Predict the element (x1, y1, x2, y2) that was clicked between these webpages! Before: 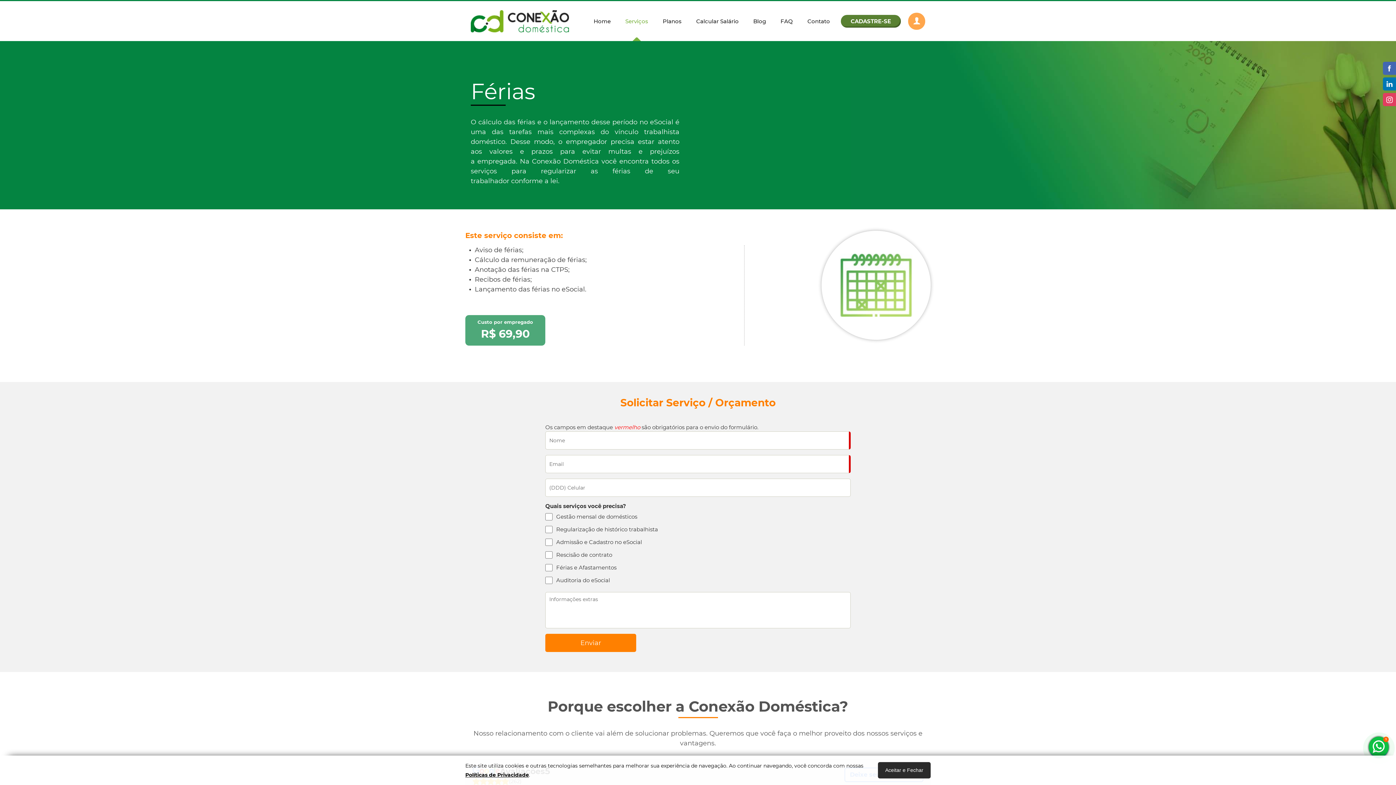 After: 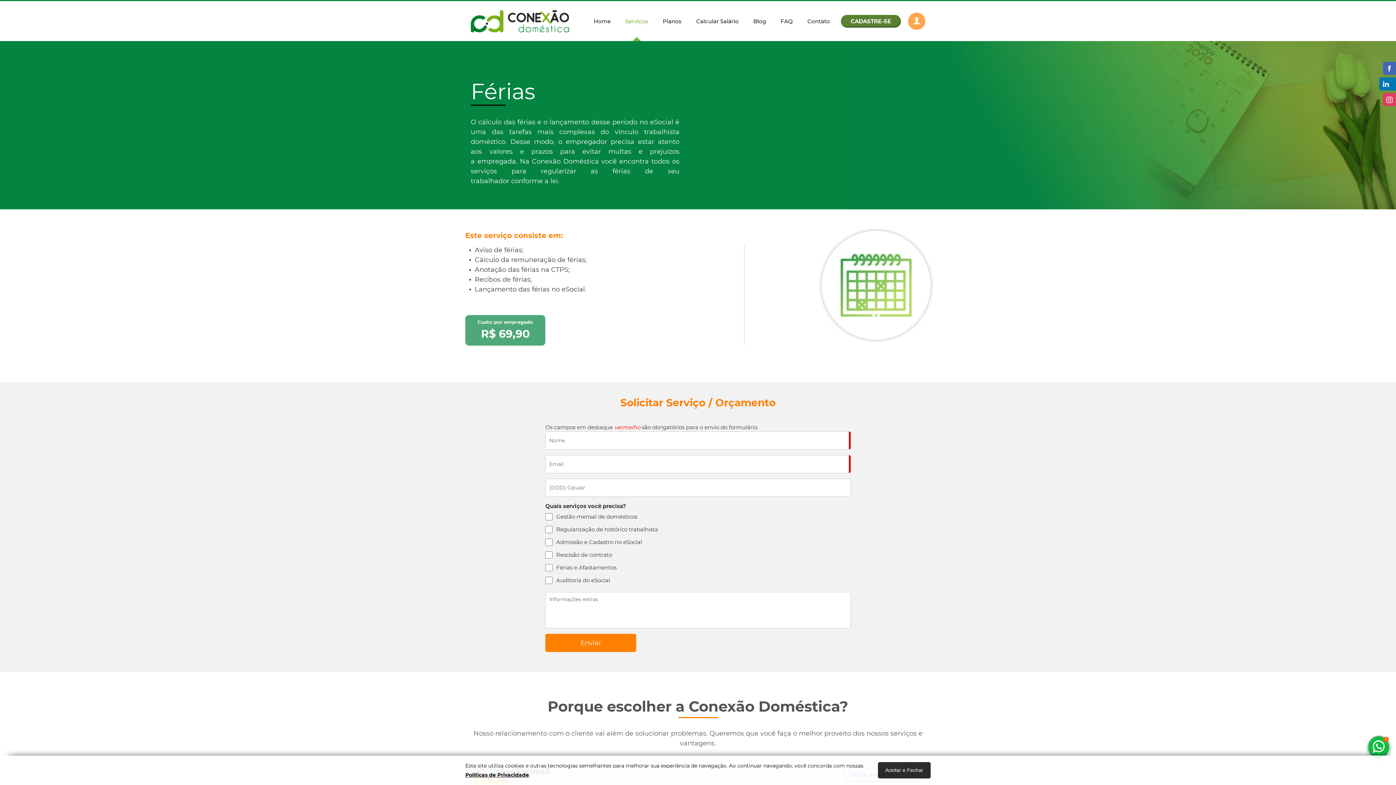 Action: bbox: (1379, 77, 1396, 90)